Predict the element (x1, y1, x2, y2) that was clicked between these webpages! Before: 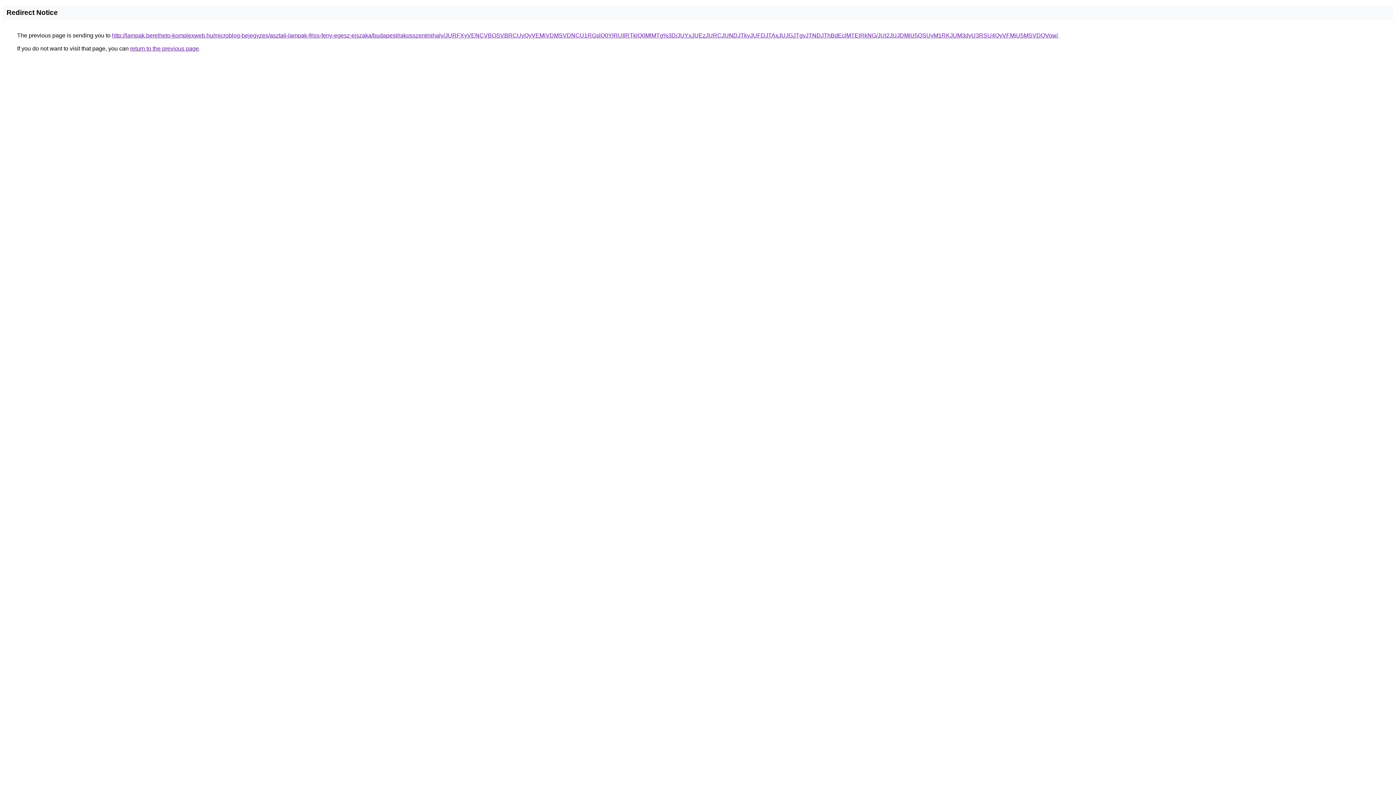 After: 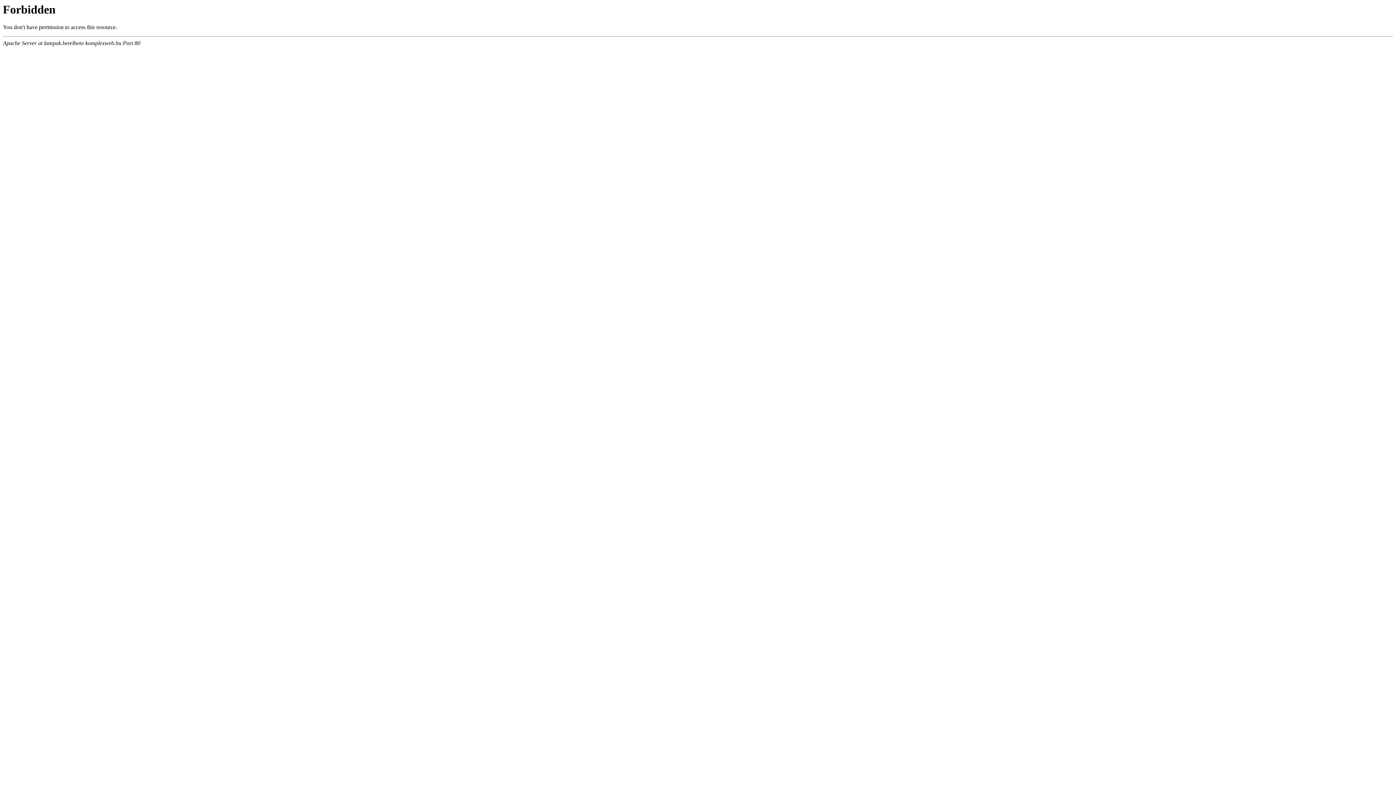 Action: label: http://lampak.berelheto-komplexweb.hu/microblog-bejegyzes/asztali-lampak-friss-feny-egesz-ejszaka/budapest/rakosszentmihaly/JURFXyVENCVBOSVBRCUyQyVEMiVDMSVDNCU1RGslQ0YlRUIlRTklQ0MlMTg%3D/JUYxJUEzJURCJUNDJTkyJUFDJTAxJUJGJTgyJTNDJThBdEclMTElRkNG/JUI2JUJDMiU5QSUyM1RKJUM3dyU3RSU4QyVFMiU5MSVDQVow/ bbox: (112, 32, 1058, 38)